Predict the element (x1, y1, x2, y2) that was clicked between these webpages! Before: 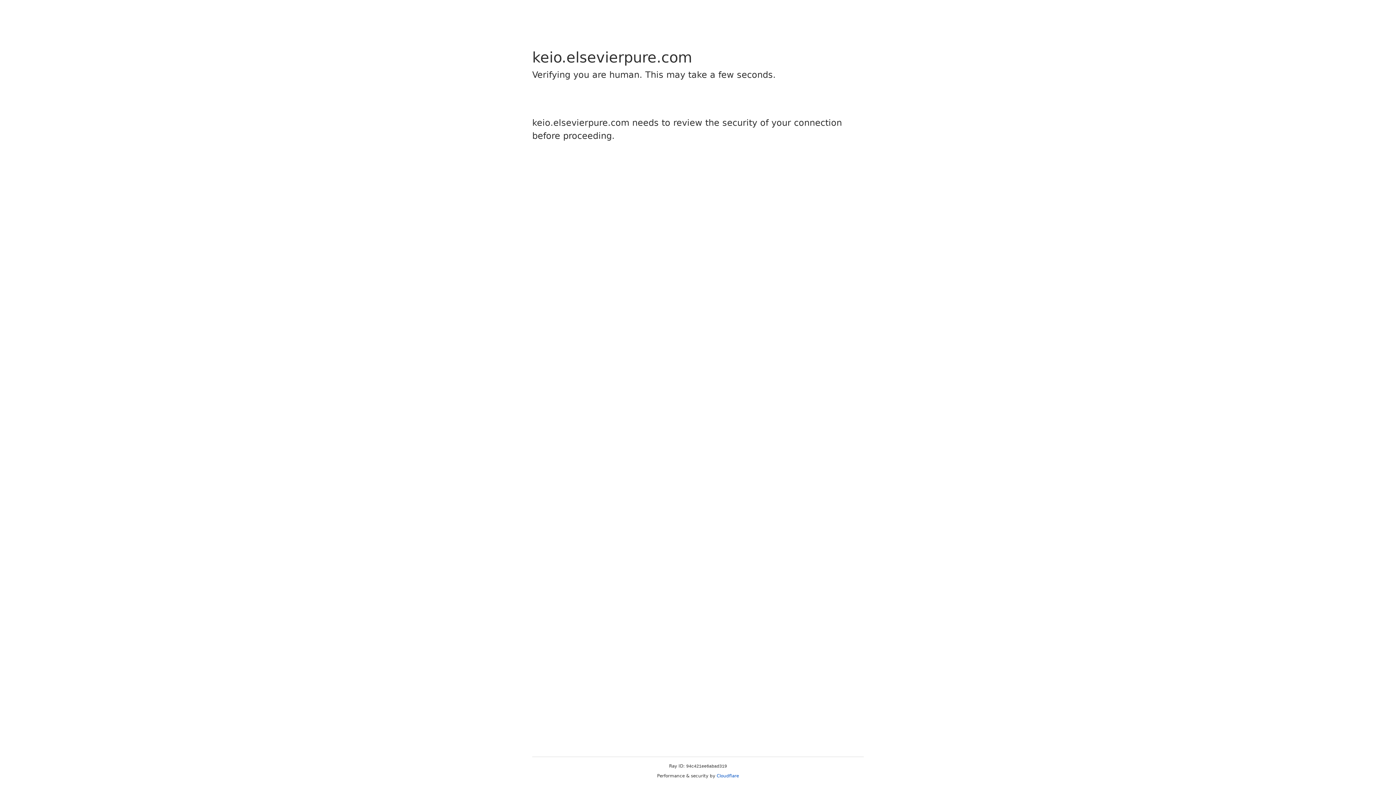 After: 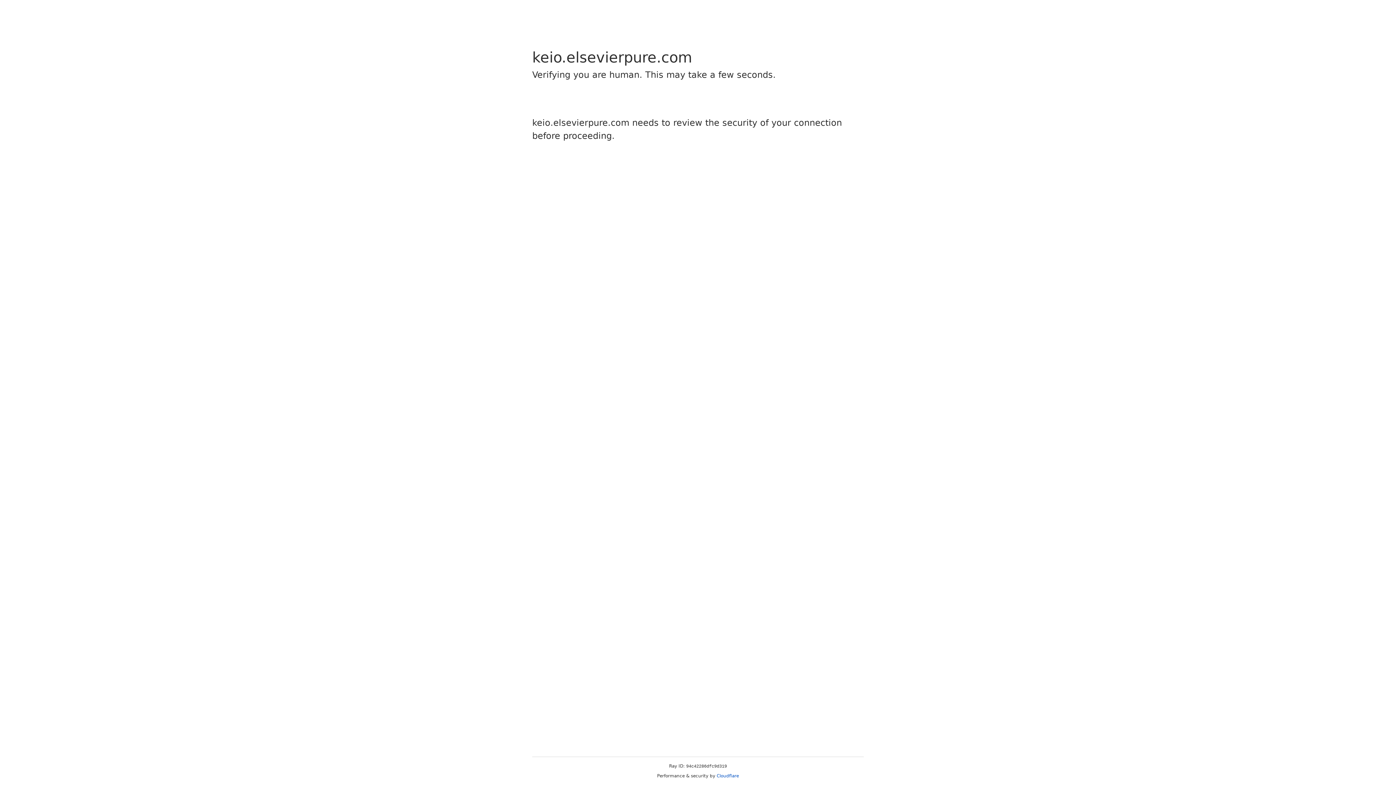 Action: label: Cloudflare bbox: (716, 773, 739, 778)